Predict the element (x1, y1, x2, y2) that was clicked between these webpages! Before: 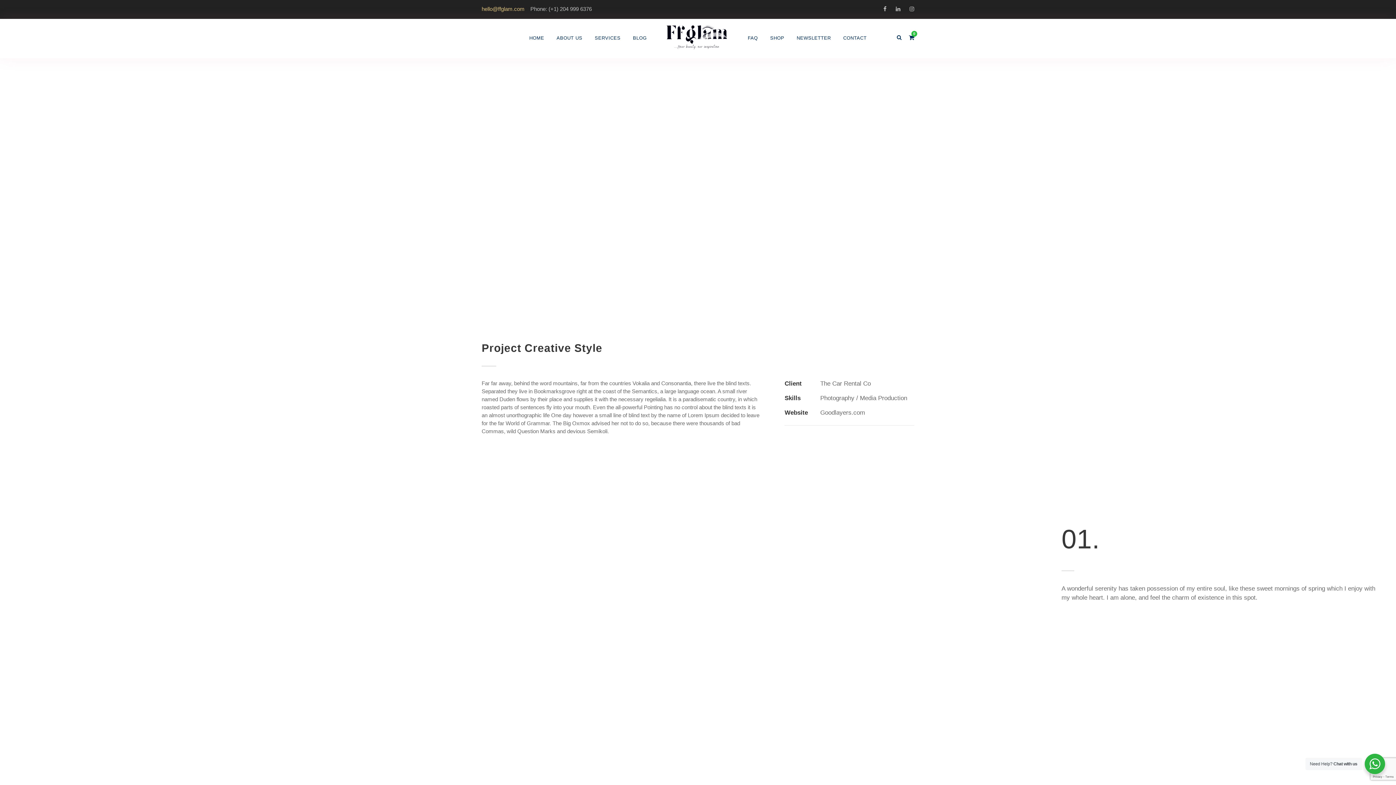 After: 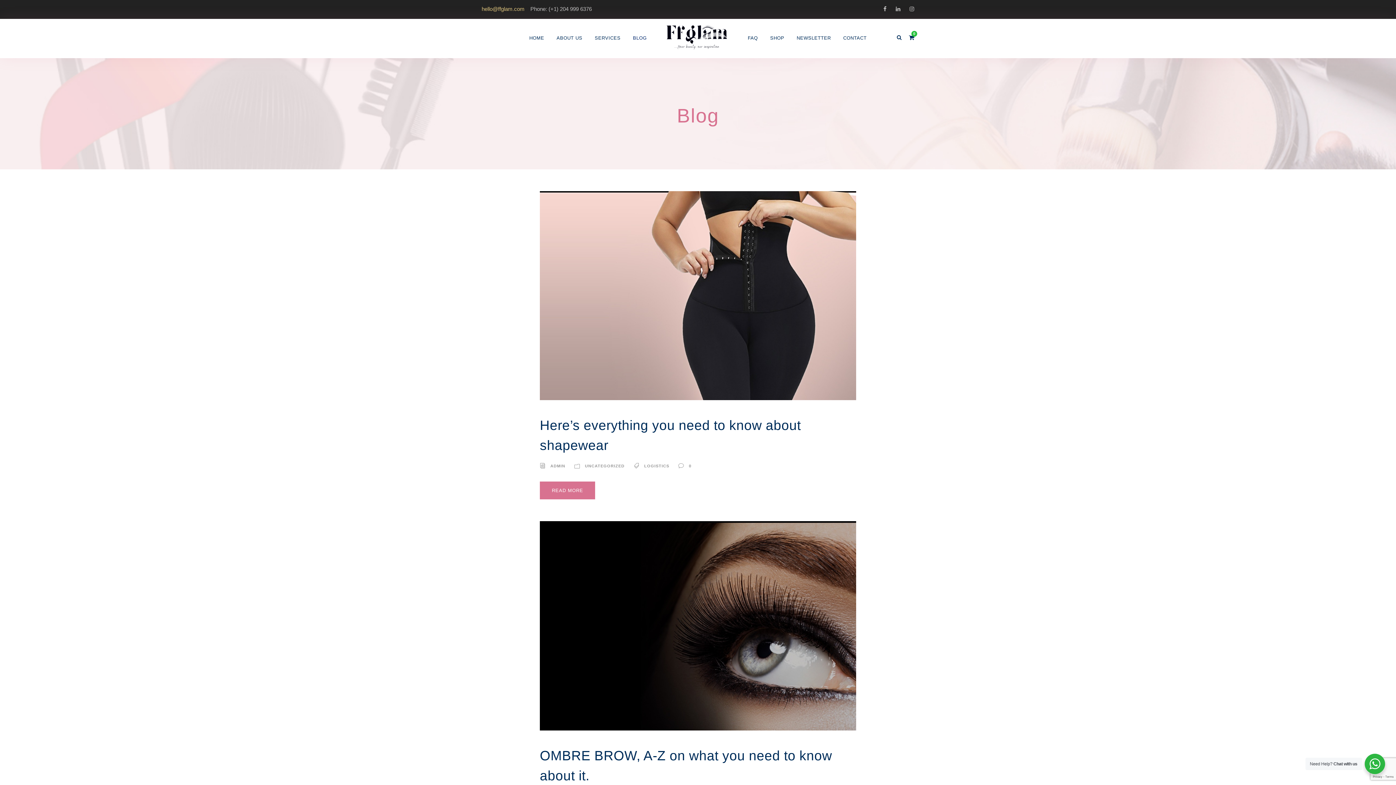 Action: label: BLOG bbox: (633, 24, 646, 58)